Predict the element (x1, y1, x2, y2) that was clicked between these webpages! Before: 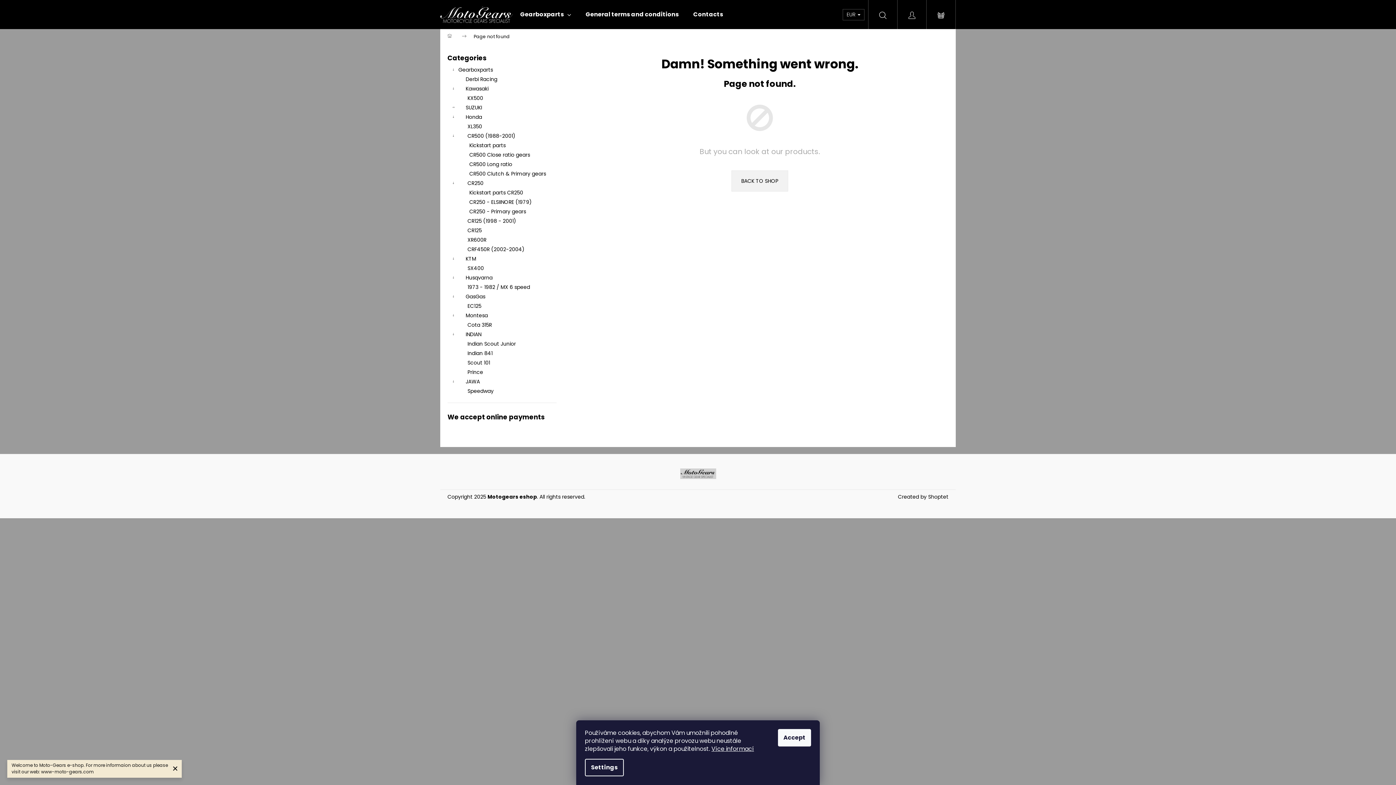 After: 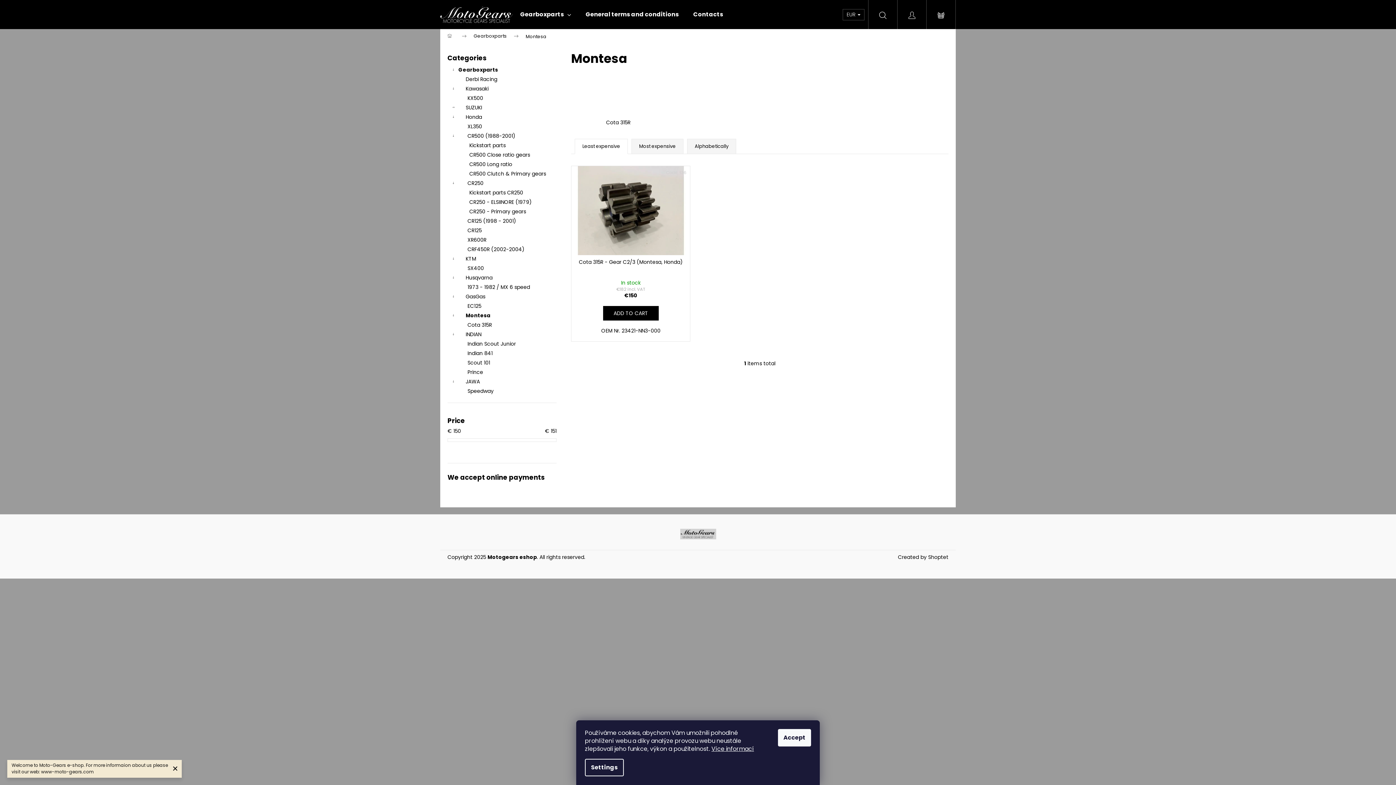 Action: bbox: (447, 310, 556, 320) label: Montesa
 